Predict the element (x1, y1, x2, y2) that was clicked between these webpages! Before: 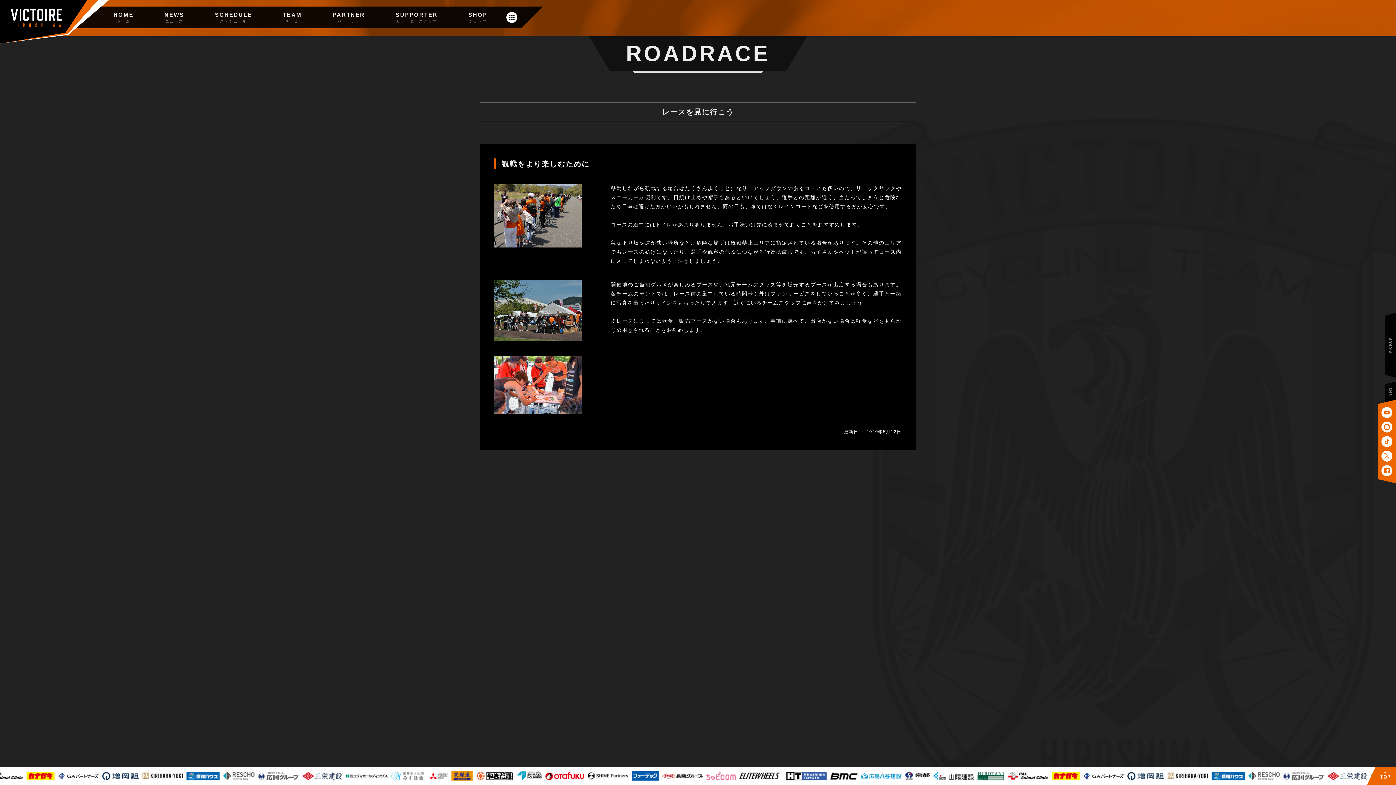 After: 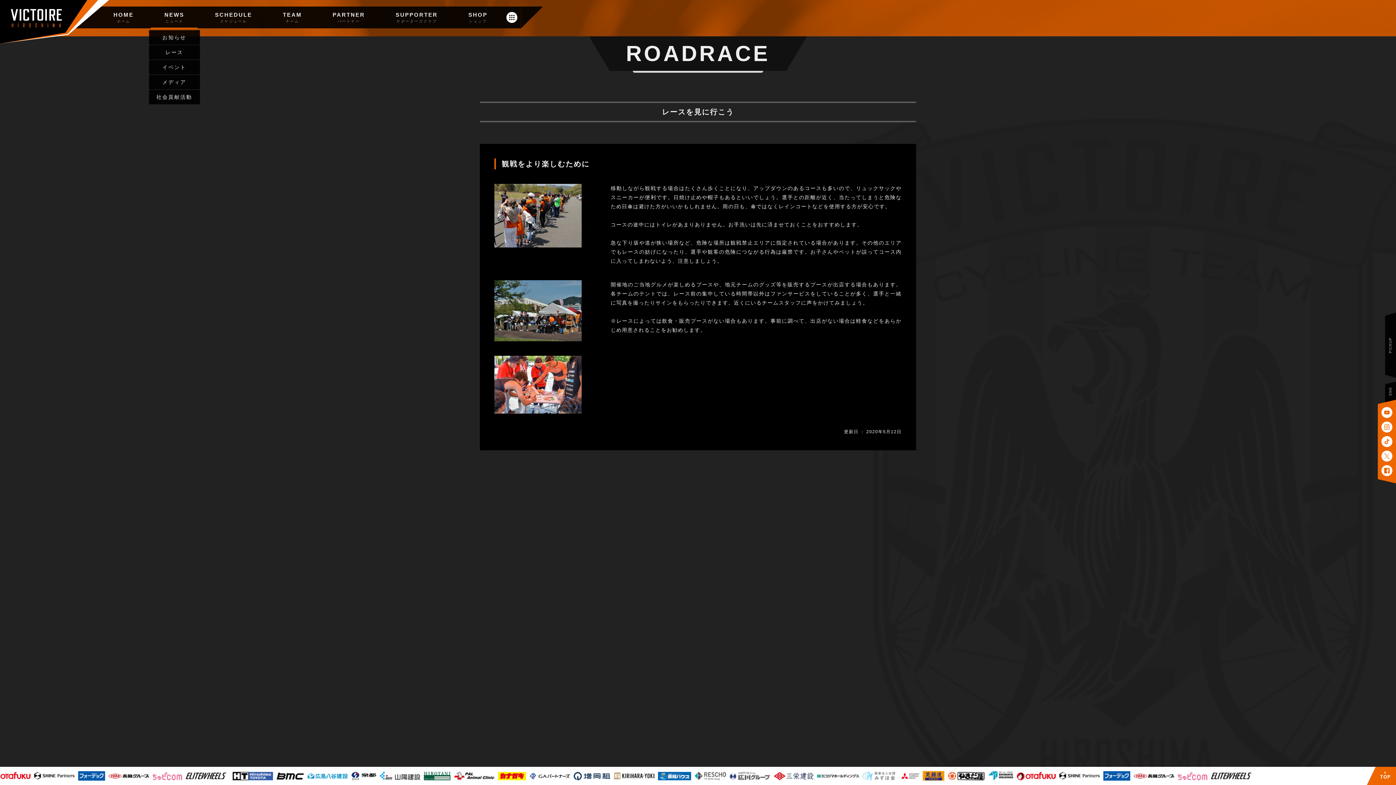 Action: bbox: (149, 6, 199, 28) label: ニュース